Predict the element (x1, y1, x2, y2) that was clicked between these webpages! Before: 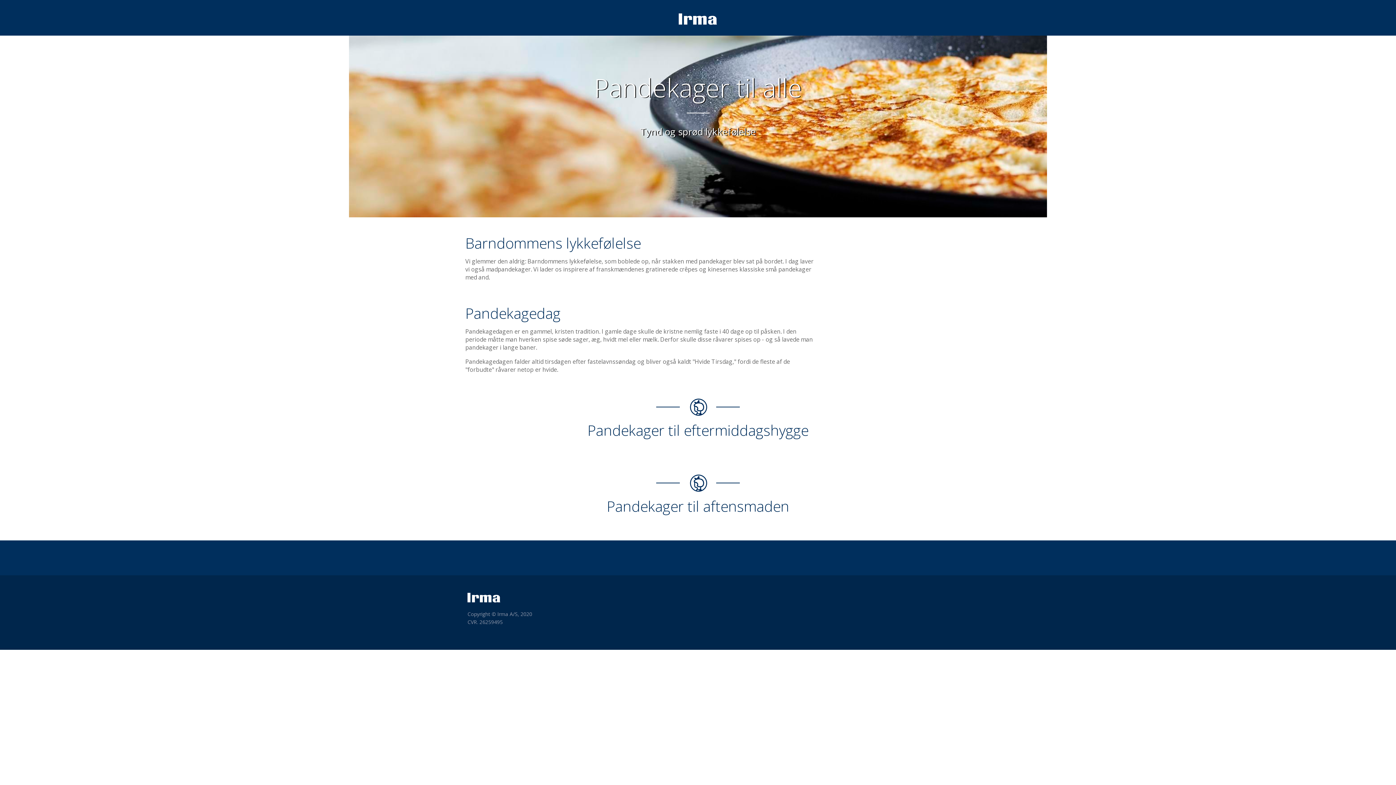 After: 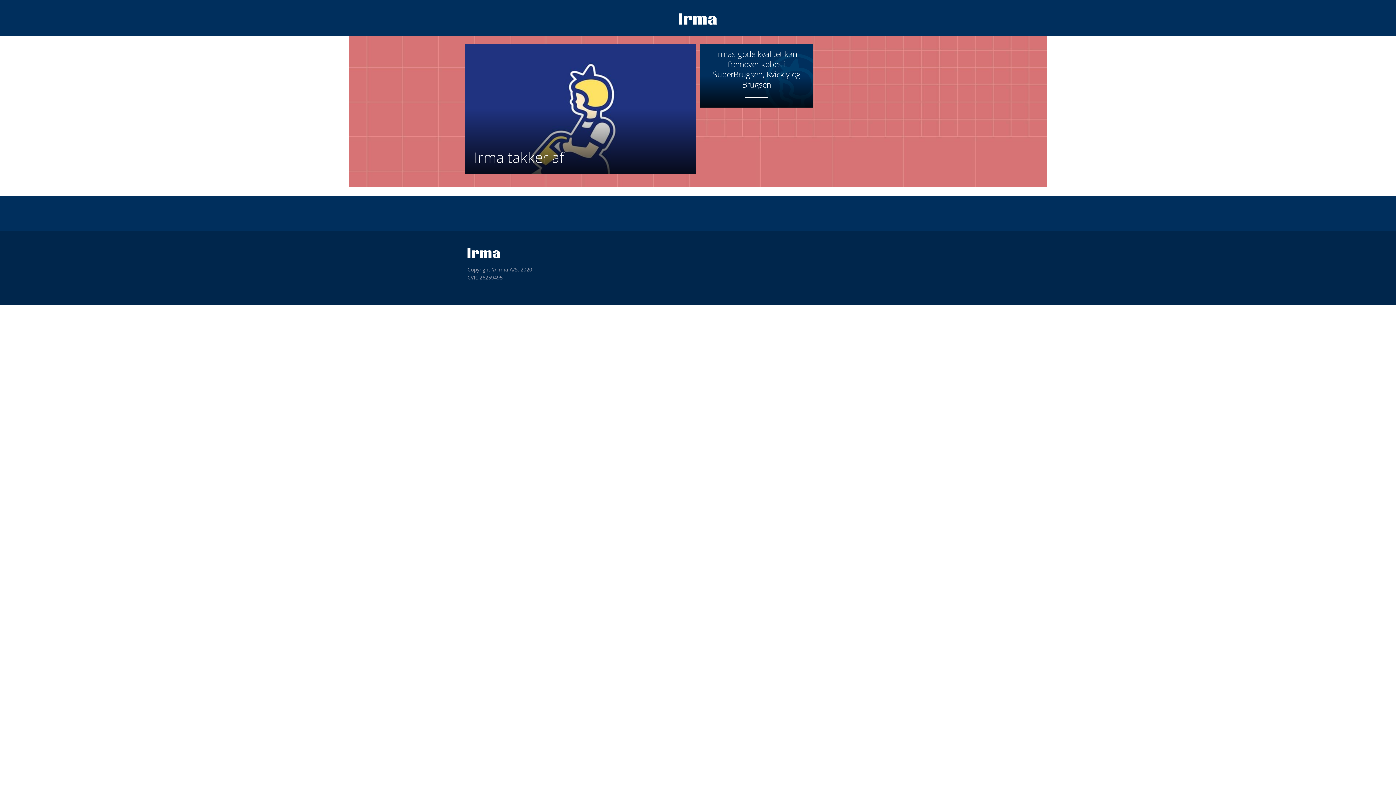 Action: bbox: (665, 13, 730, 24)